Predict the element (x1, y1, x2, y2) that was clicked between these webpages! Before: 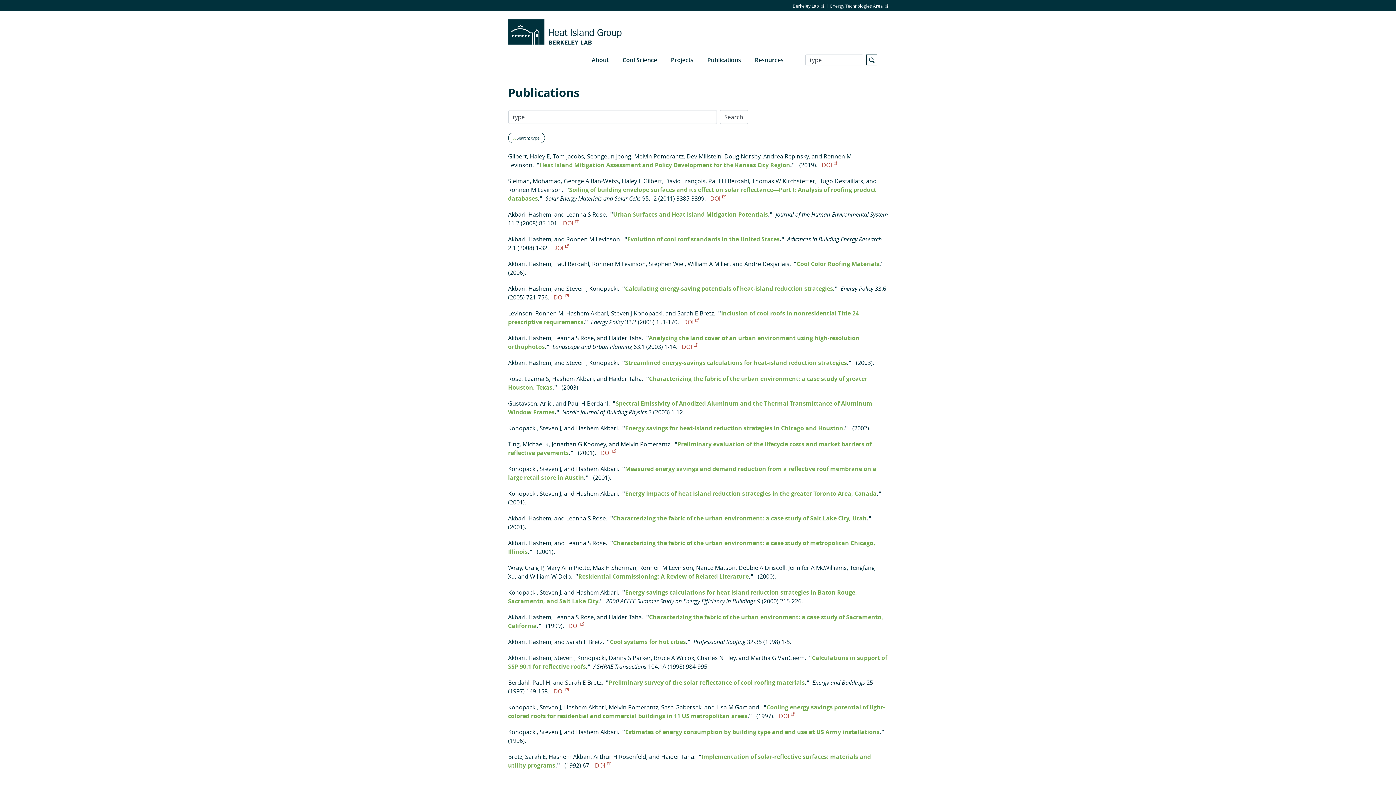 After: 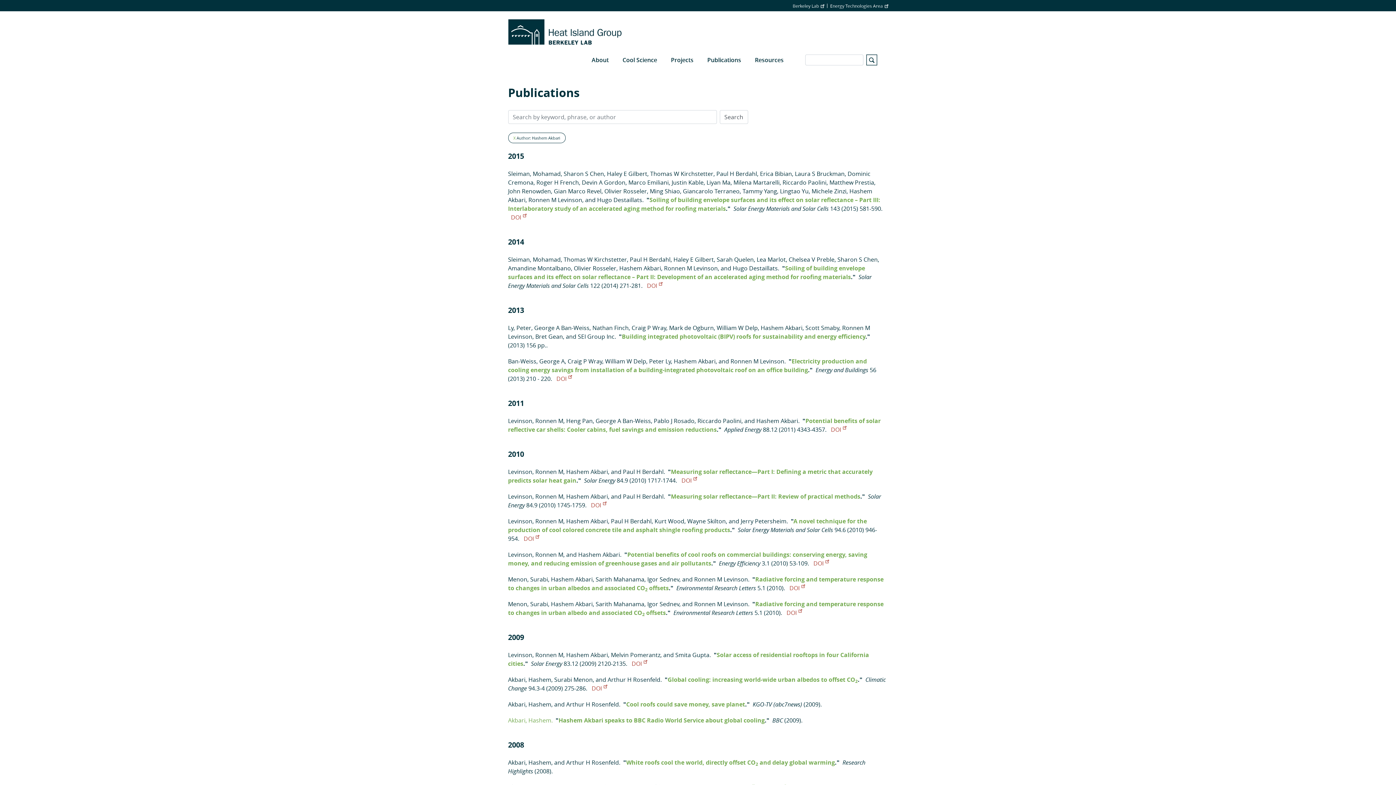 Action: label: Akbari, Hashem bbox: (508, 514, 551, 522)